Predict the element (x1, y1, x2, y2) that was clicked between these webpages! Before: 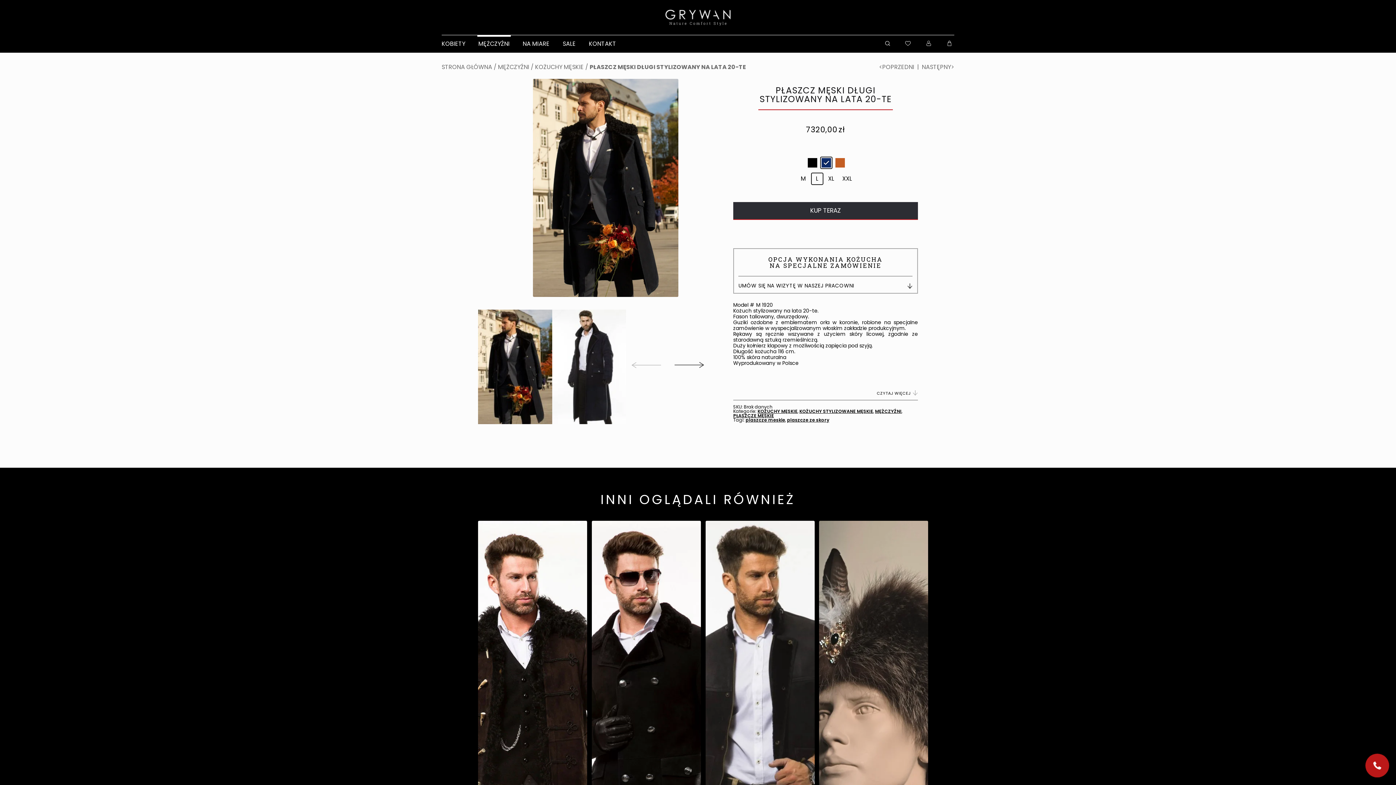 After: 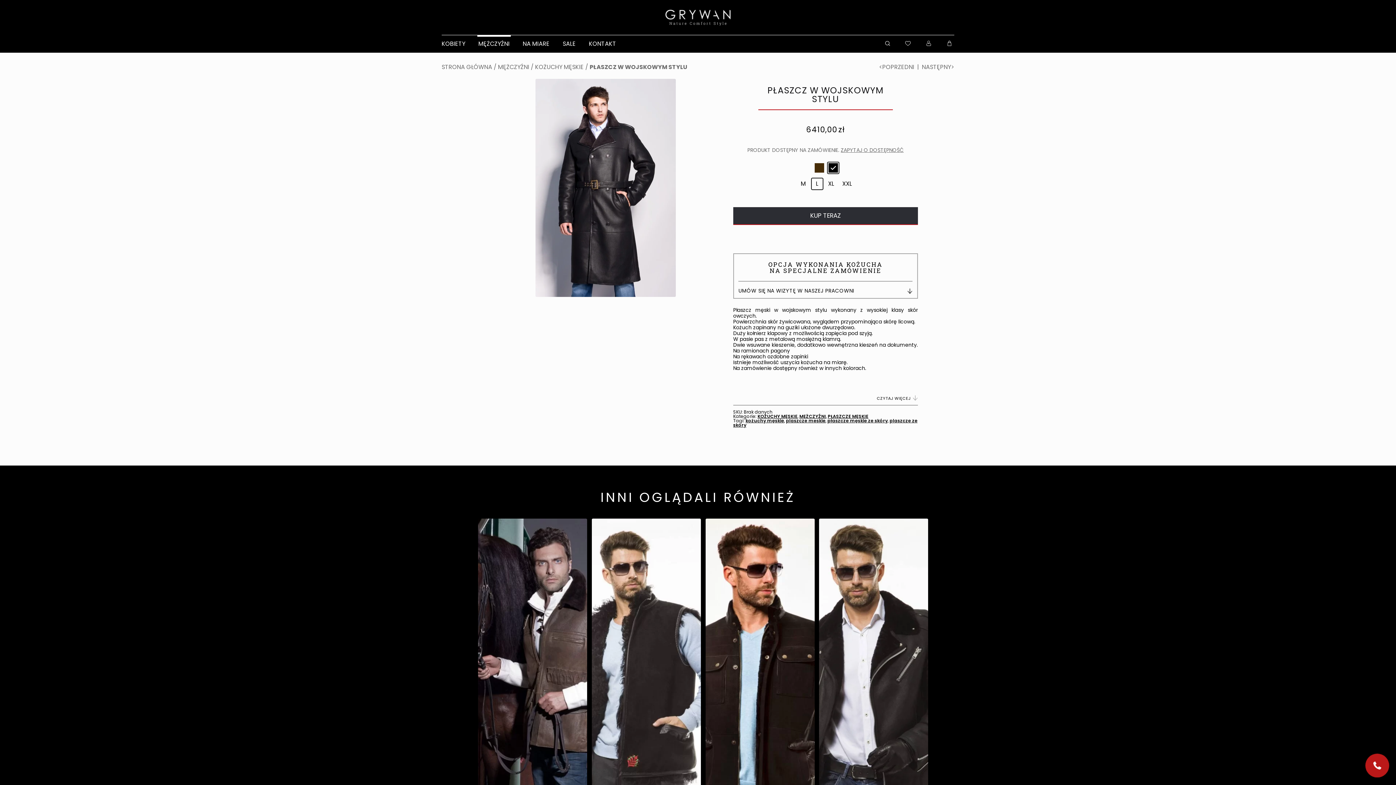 Action: label: <POPRZEDNI bbox: (879, 62, 914, 71)